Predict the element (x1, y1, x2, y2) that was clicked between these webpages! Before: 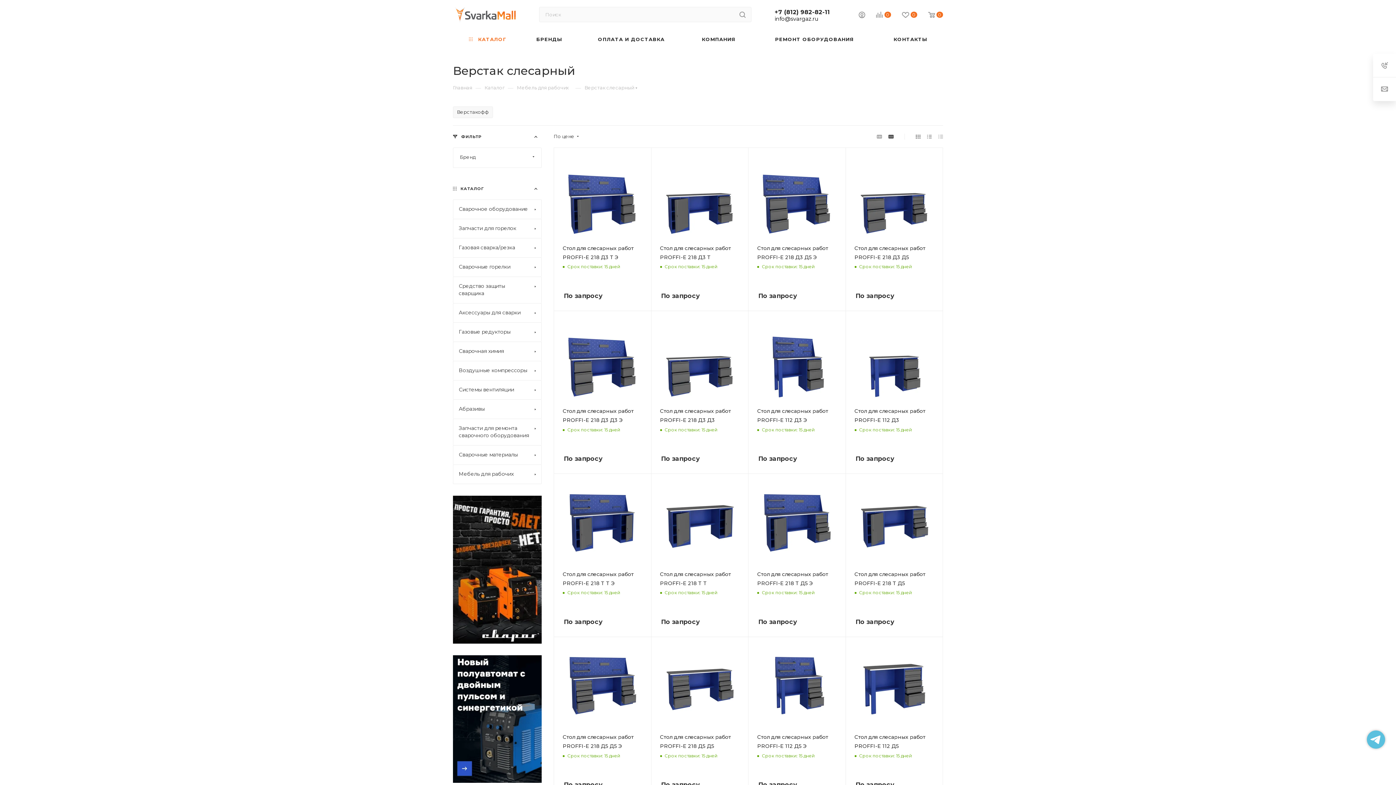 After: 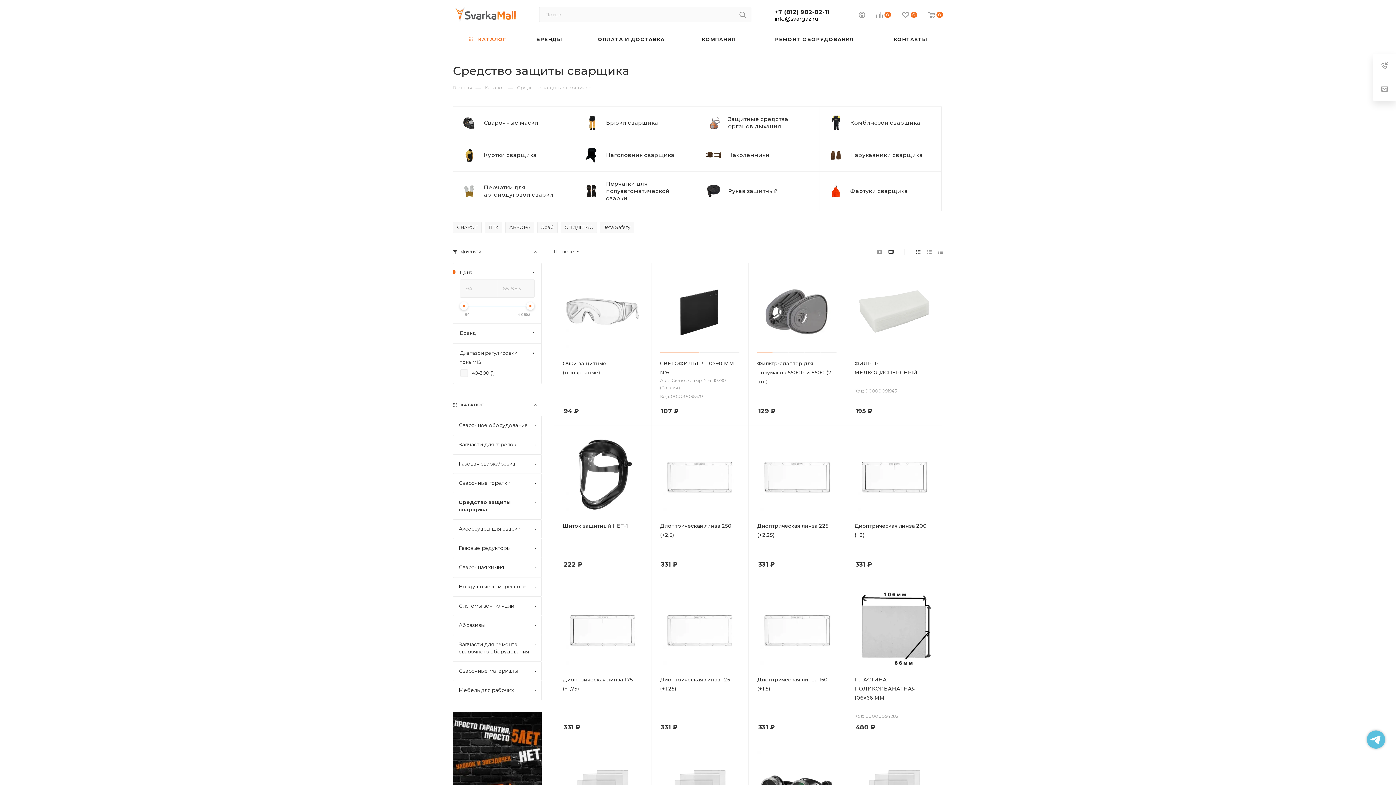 Action: bbox: (453, 276, 541, 303) label: Средство защиты сварщика